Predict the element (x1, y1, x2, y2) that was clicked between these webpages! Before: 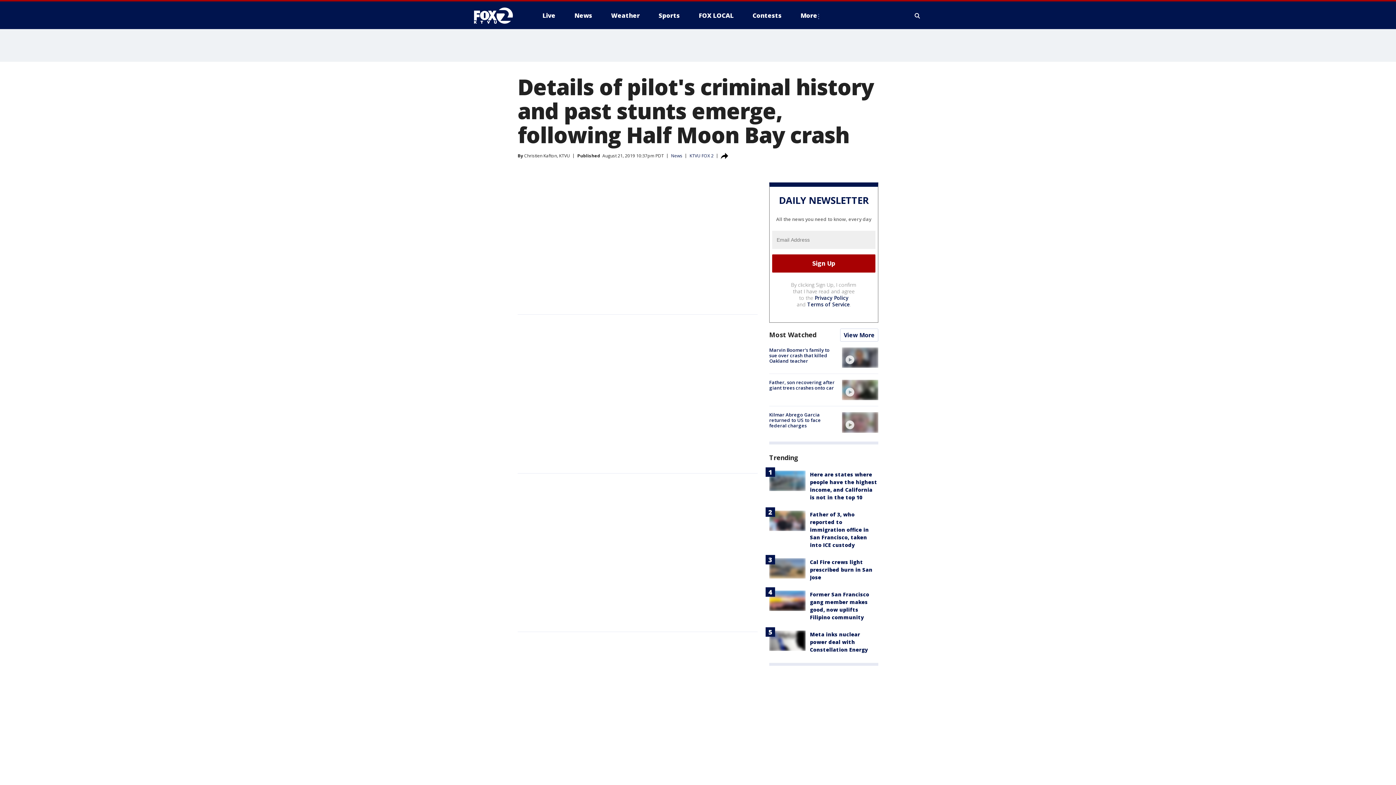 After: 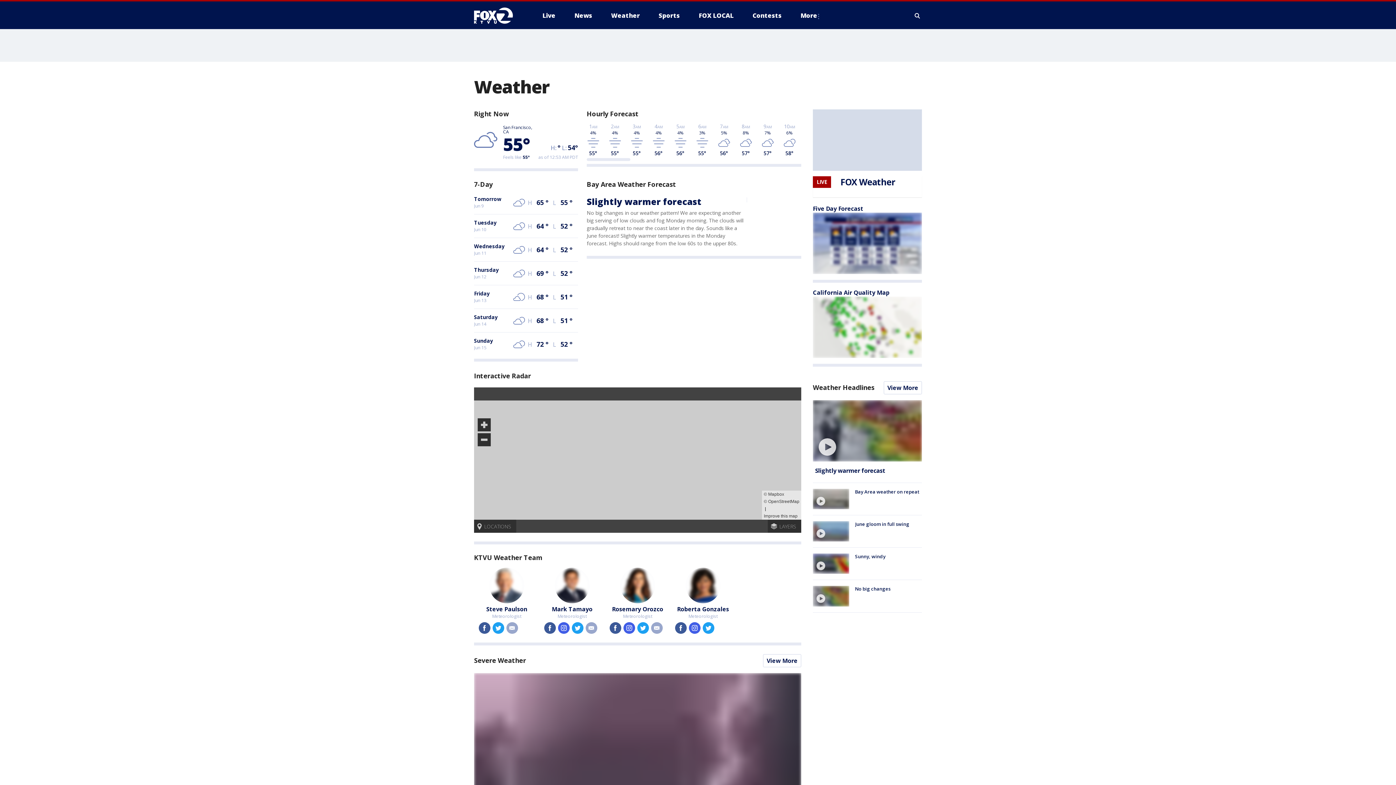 Action: bbox: (605, 9, 645, 21) label: Weather